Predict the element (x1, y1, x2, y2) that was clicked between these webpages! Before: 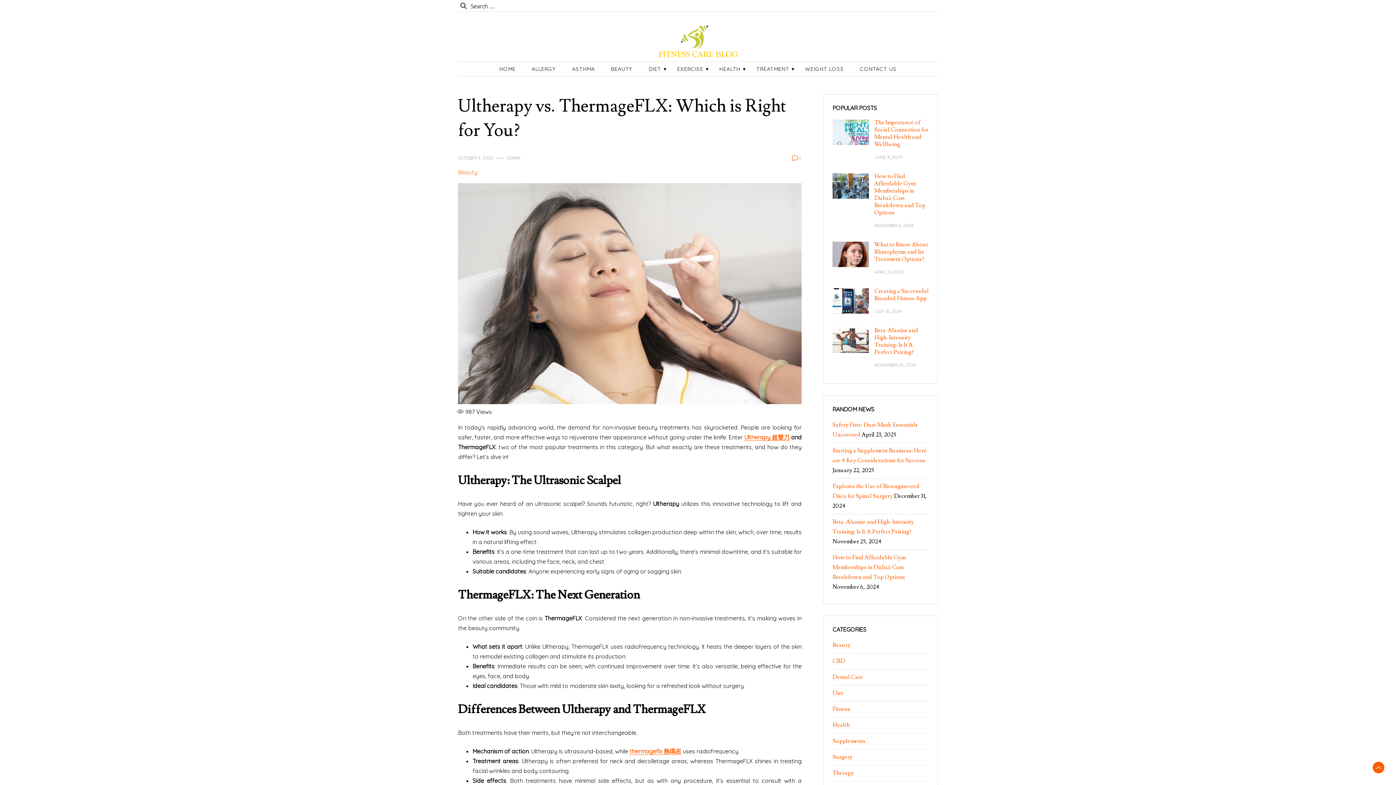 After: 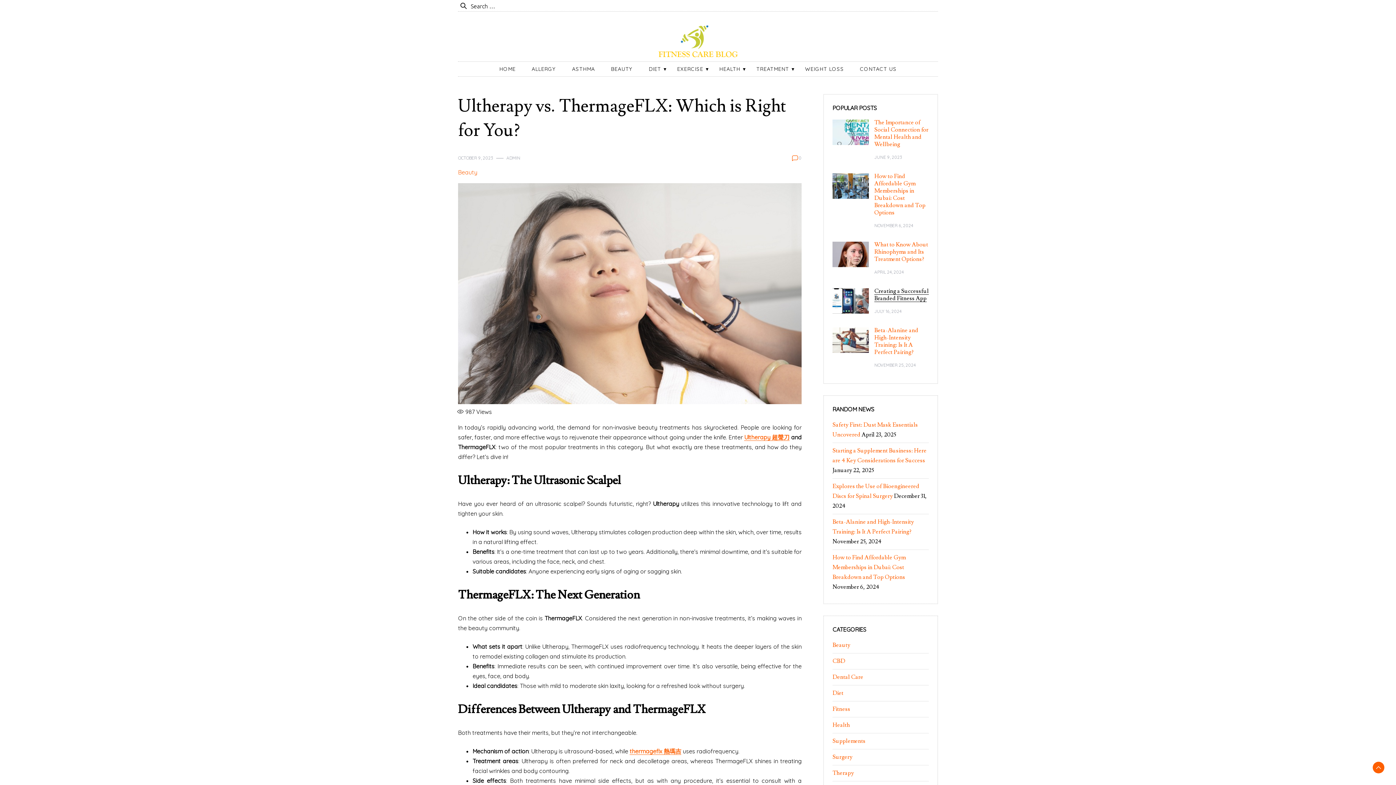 Action: label: Creating a Successful Branded Fitness App bbox: (874, 287, 929, 302)